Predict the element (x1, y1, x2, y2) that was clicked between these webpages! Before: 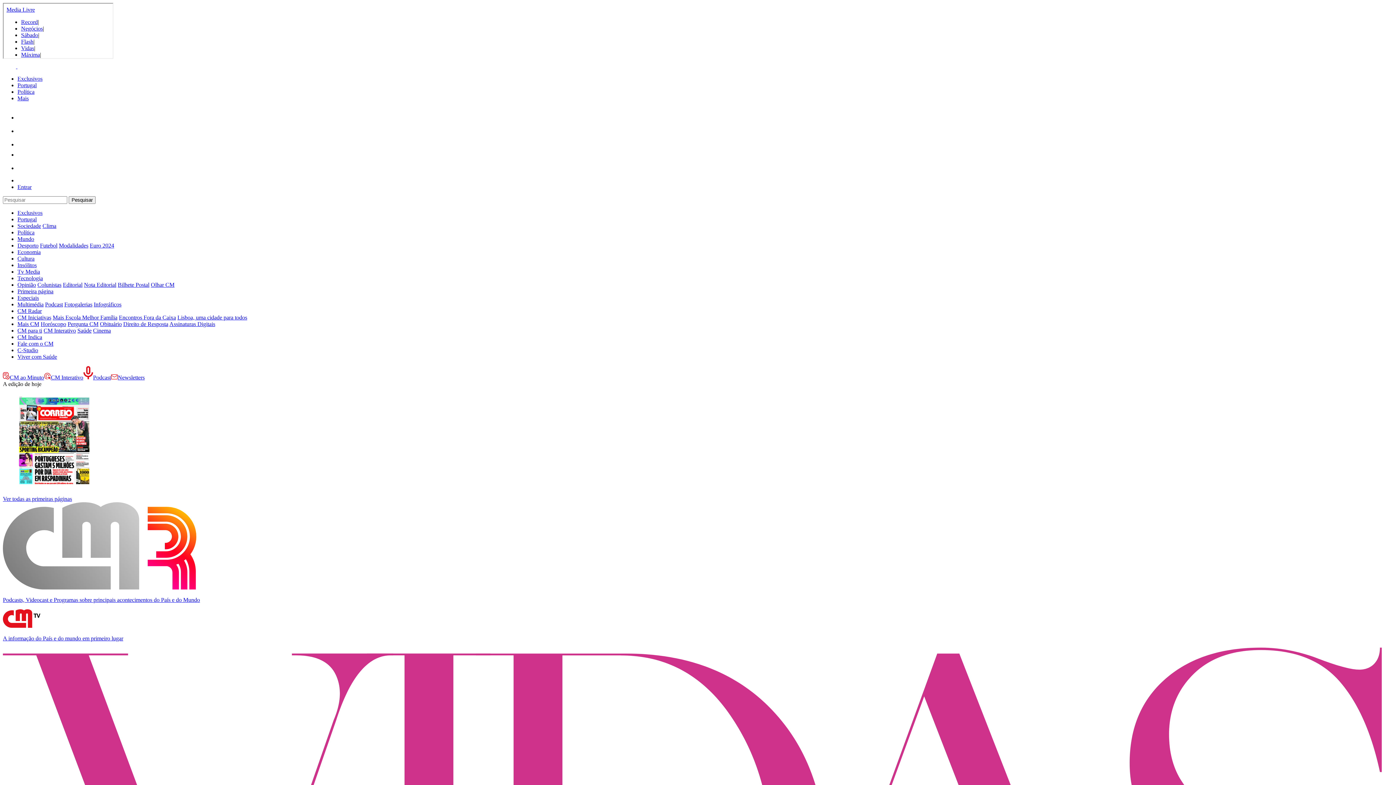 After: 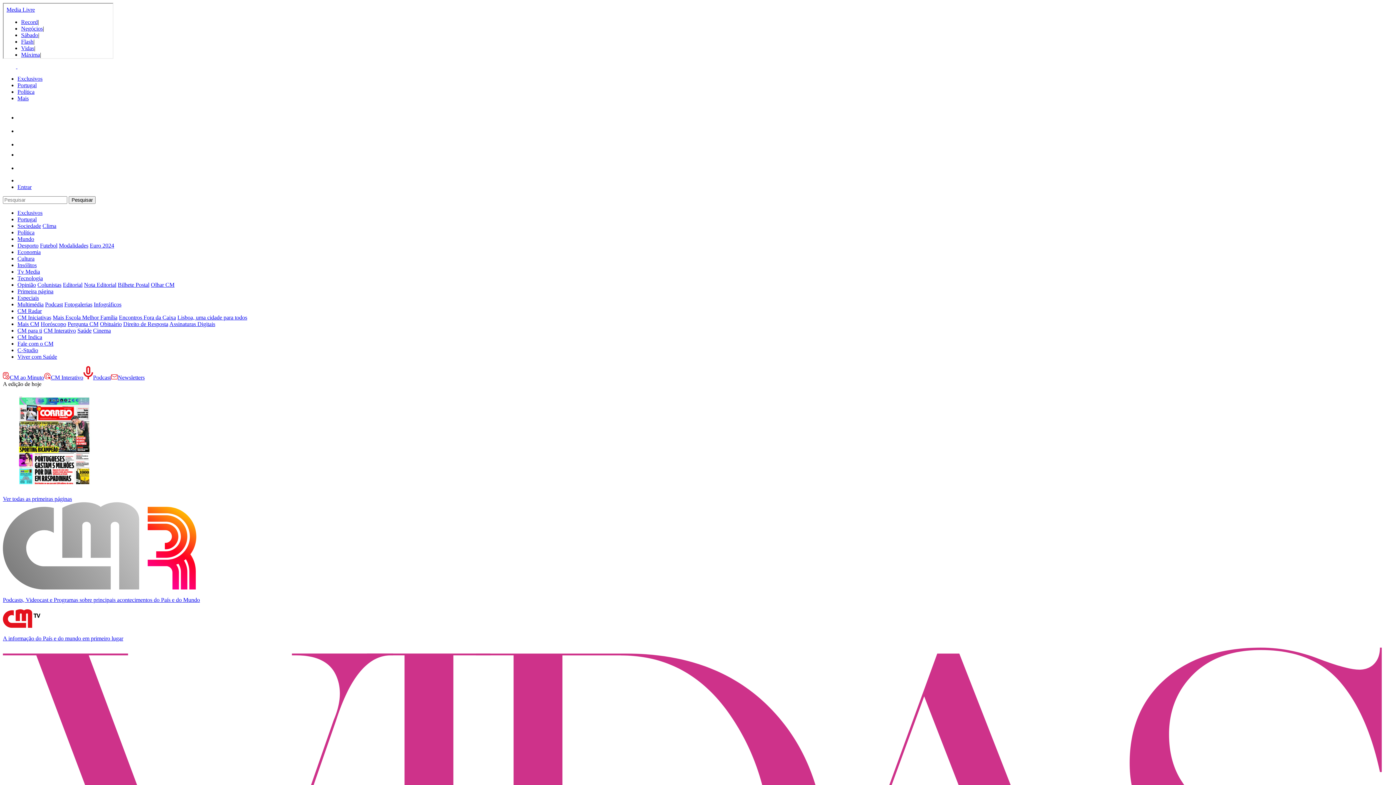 Action: bbox: (17, 321, 39, 327) label: Mais CM